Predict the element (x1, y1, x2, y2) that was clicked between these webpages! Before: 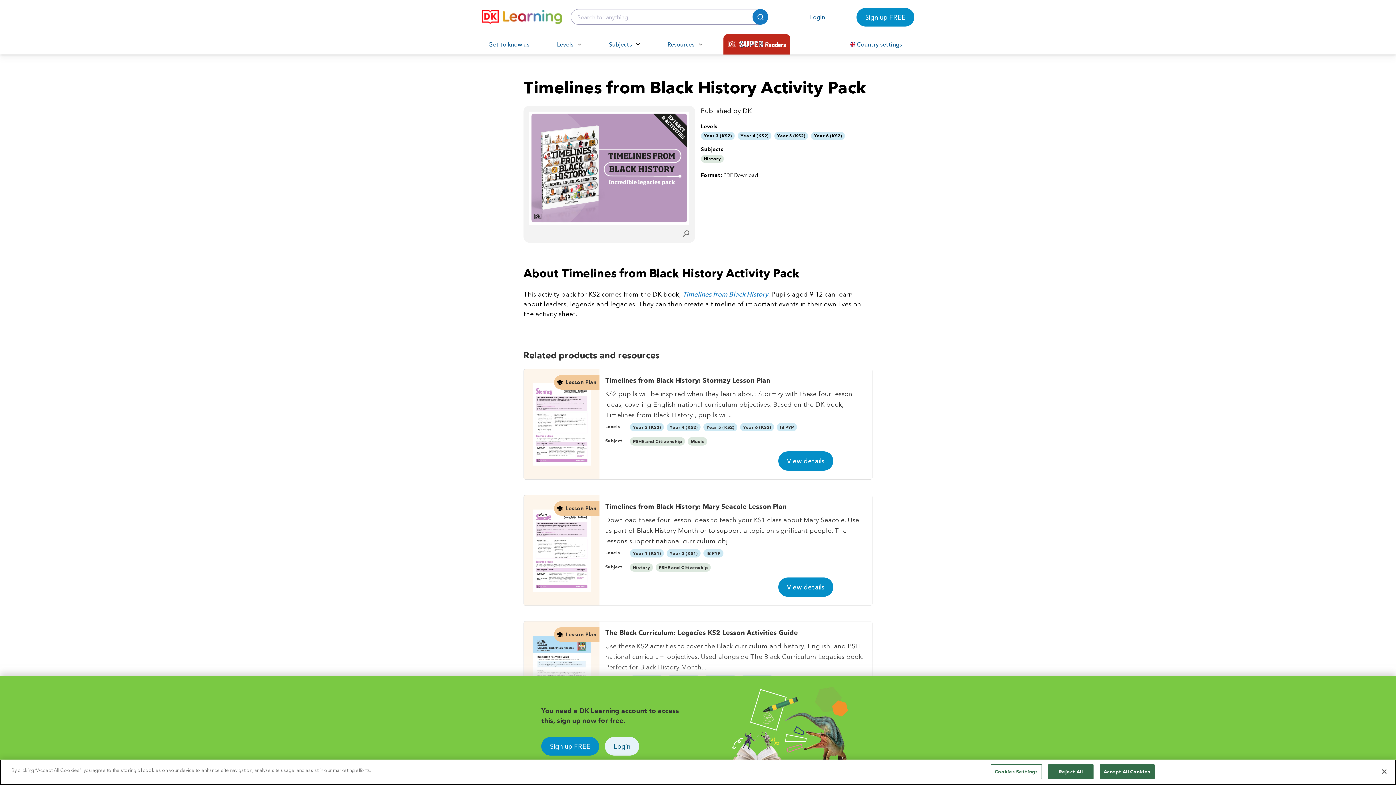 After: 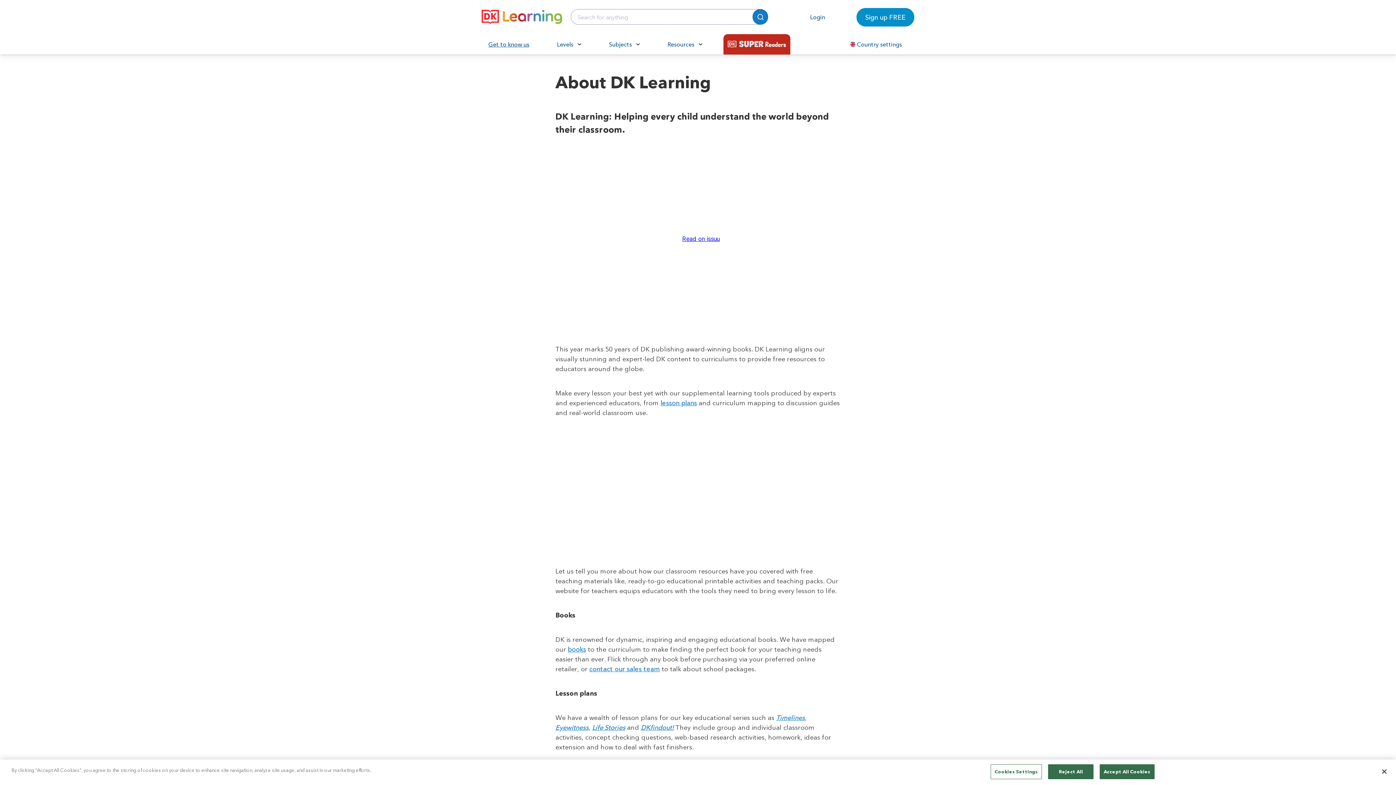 Action: label: Get to know us bbox: (481, 34, 536, 54)